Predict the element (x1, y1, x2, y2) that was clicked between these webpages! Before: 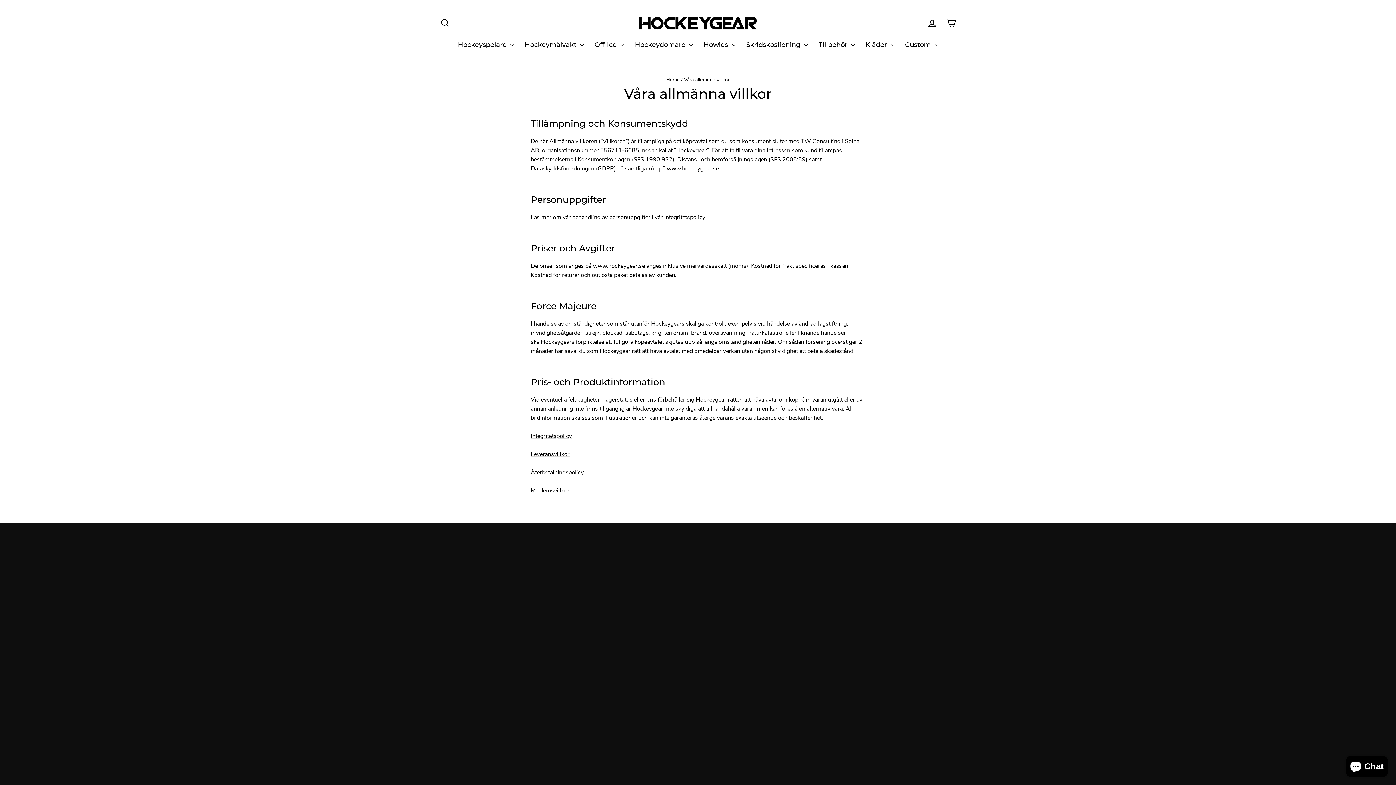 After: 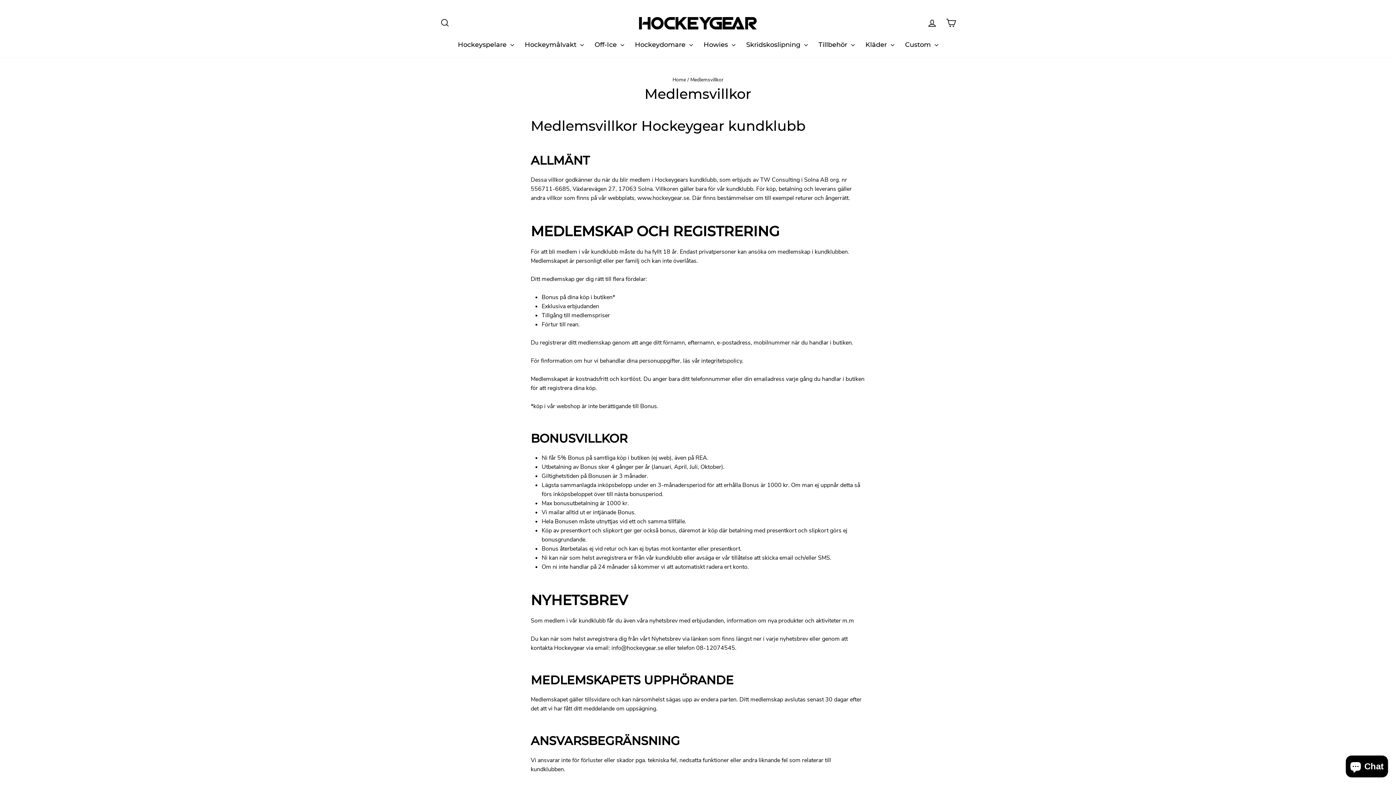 Action: label: Medlemsvillkor bbox: (530, 486, 569, 494)